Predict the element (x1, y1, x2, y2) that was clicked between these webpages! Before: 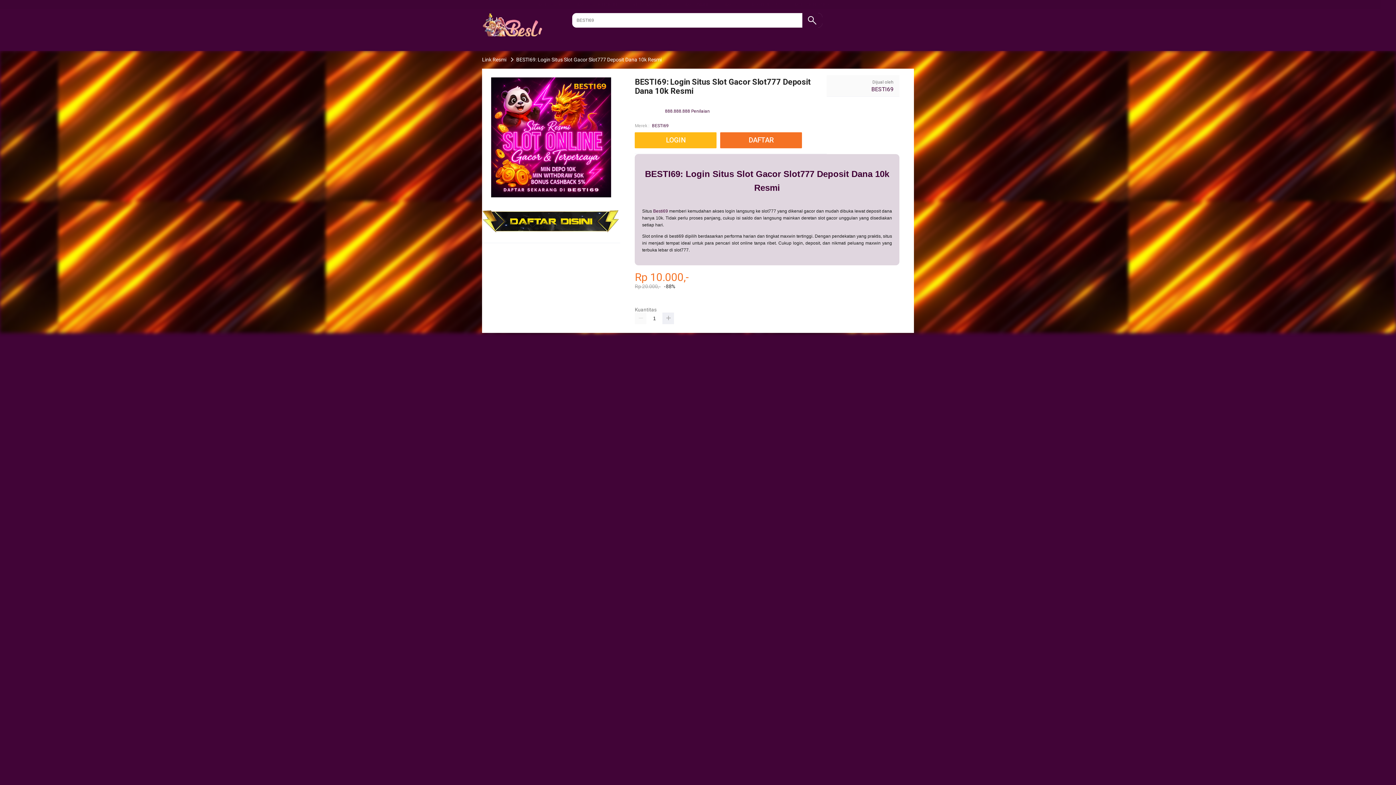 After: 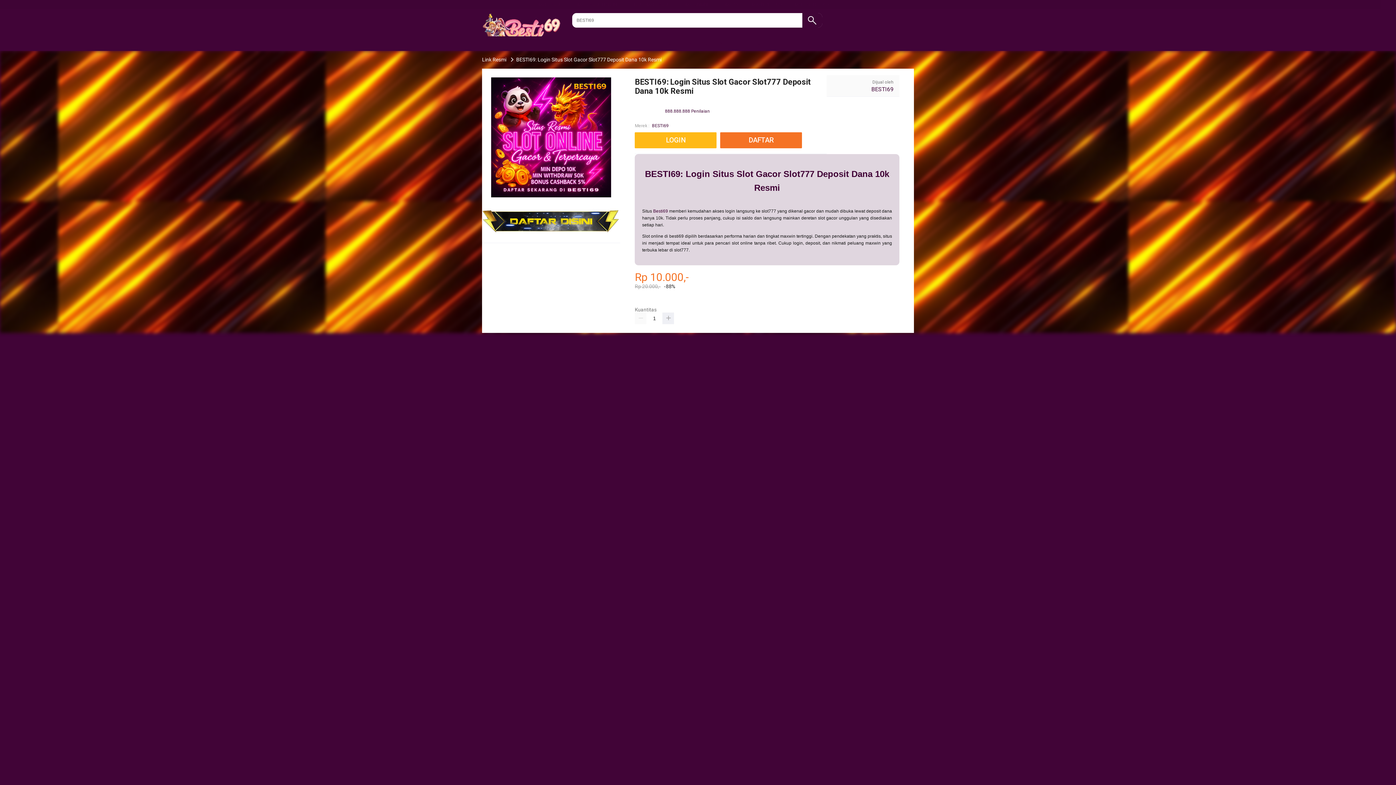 Action: bbox: (732, 36, 777, 50) label:  BESTI69 SLOT